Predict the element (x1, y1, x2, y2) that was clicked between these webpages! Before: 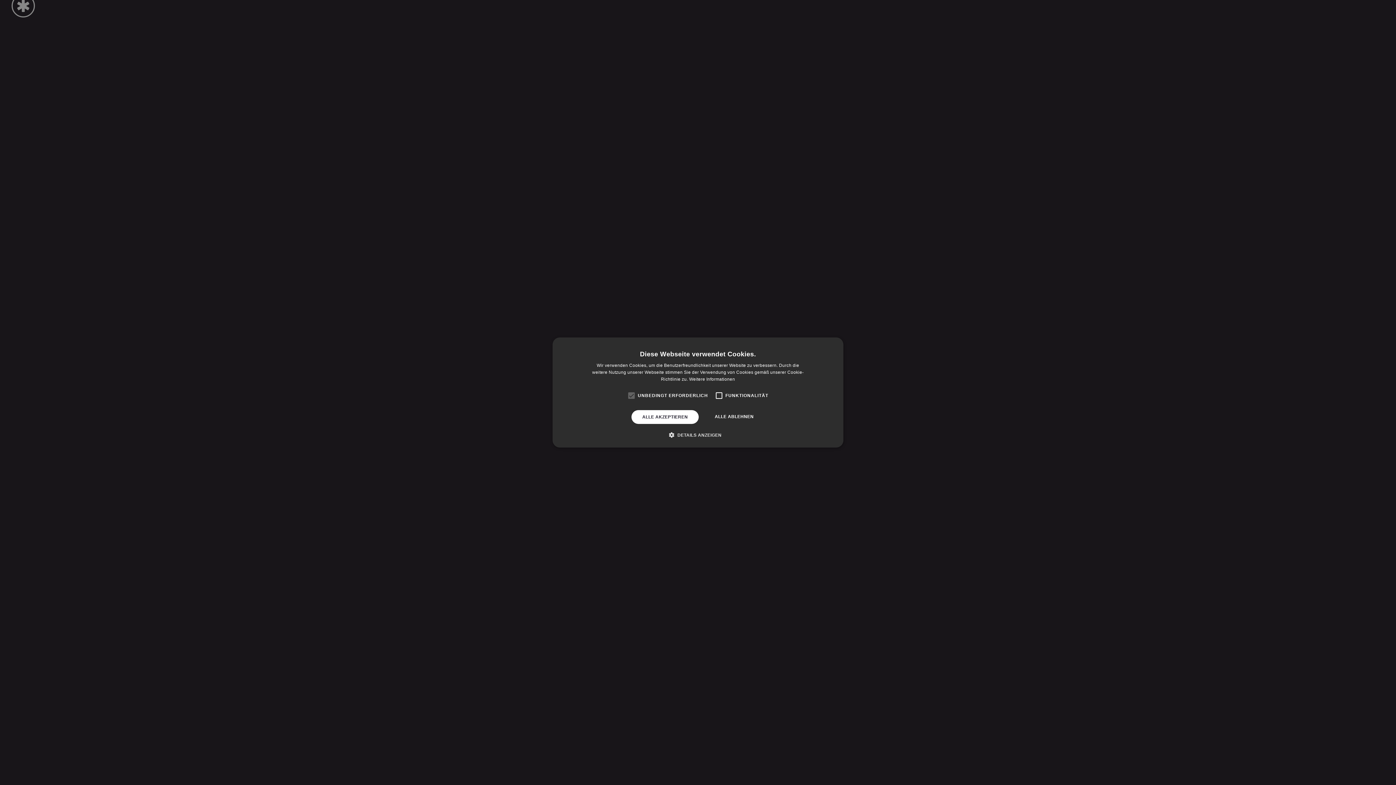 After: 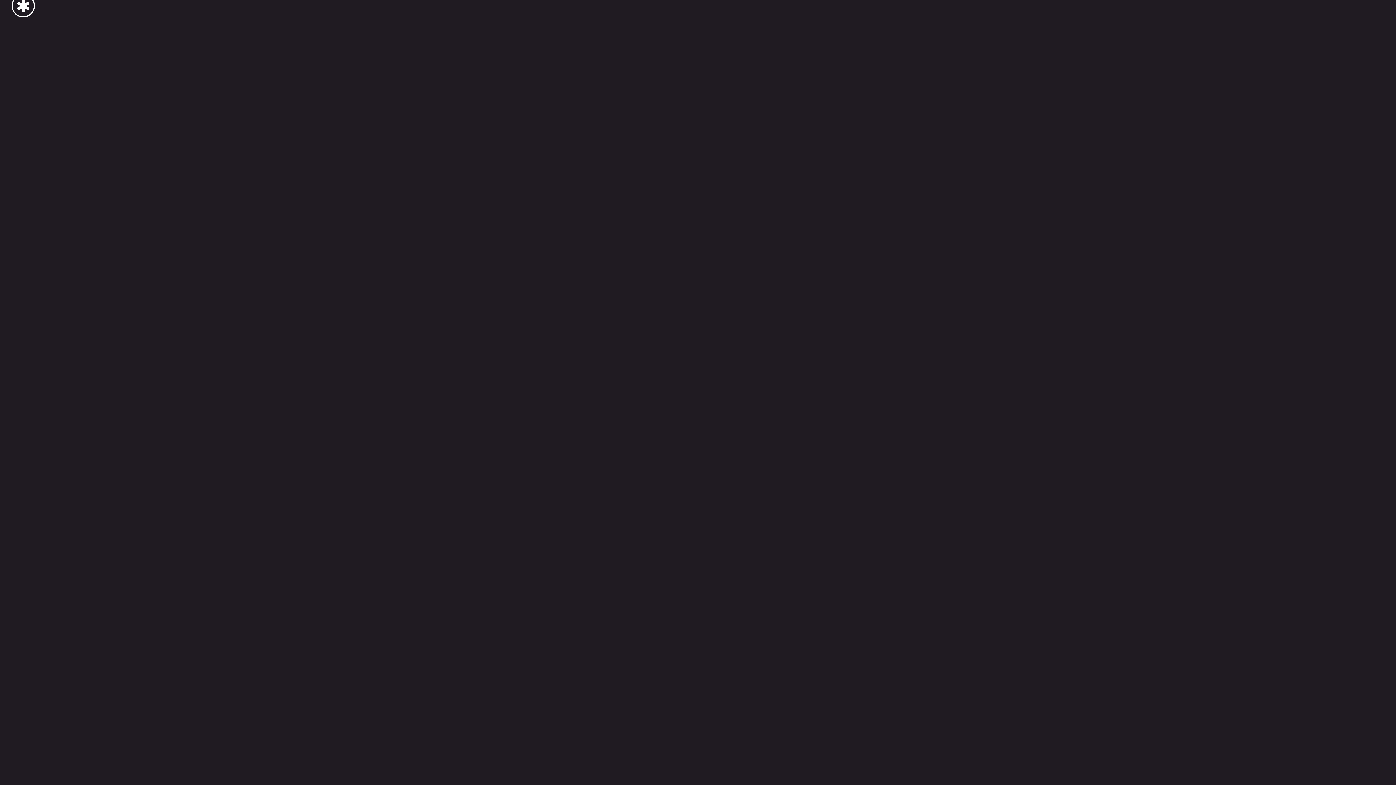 Action: label: ALLE ABLEHNEN bbox: (704, 410, 764, 424)